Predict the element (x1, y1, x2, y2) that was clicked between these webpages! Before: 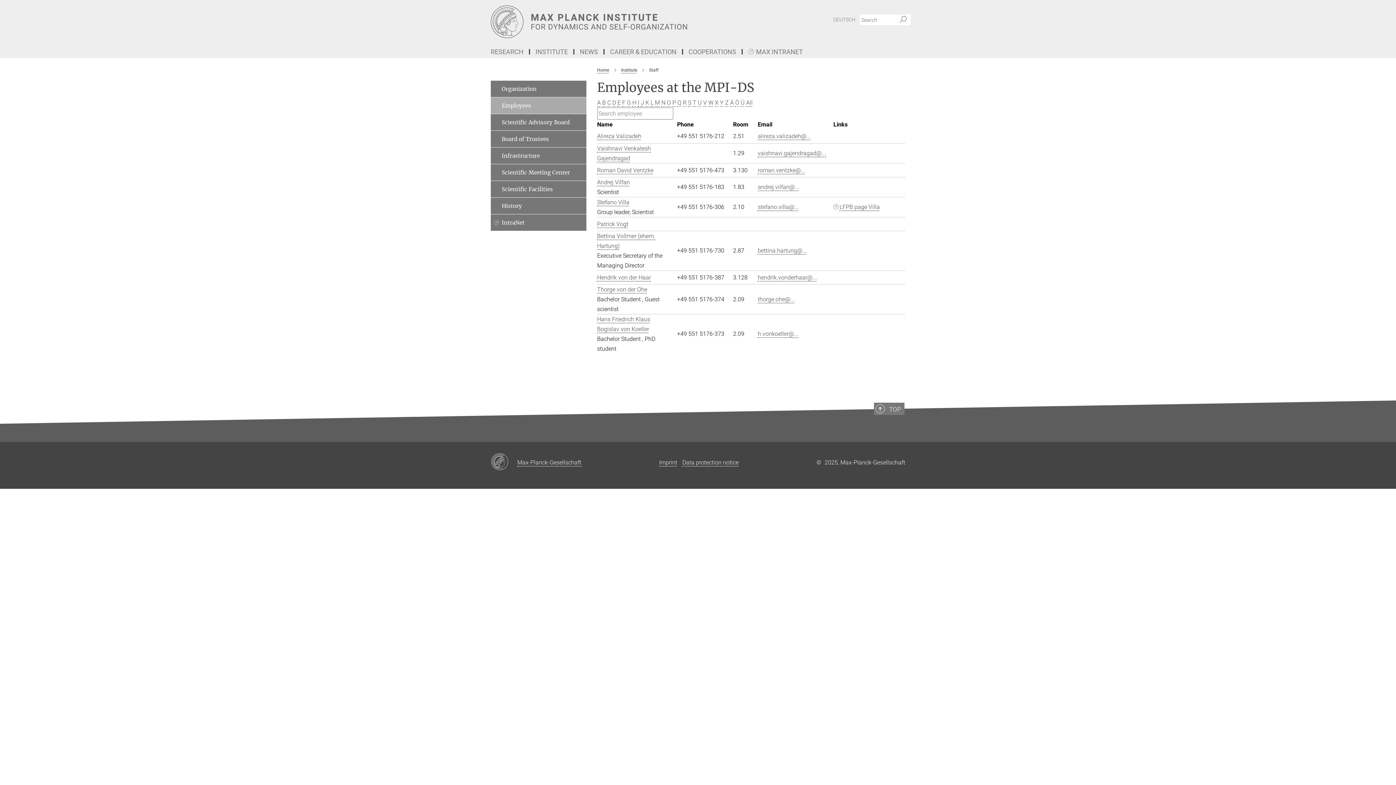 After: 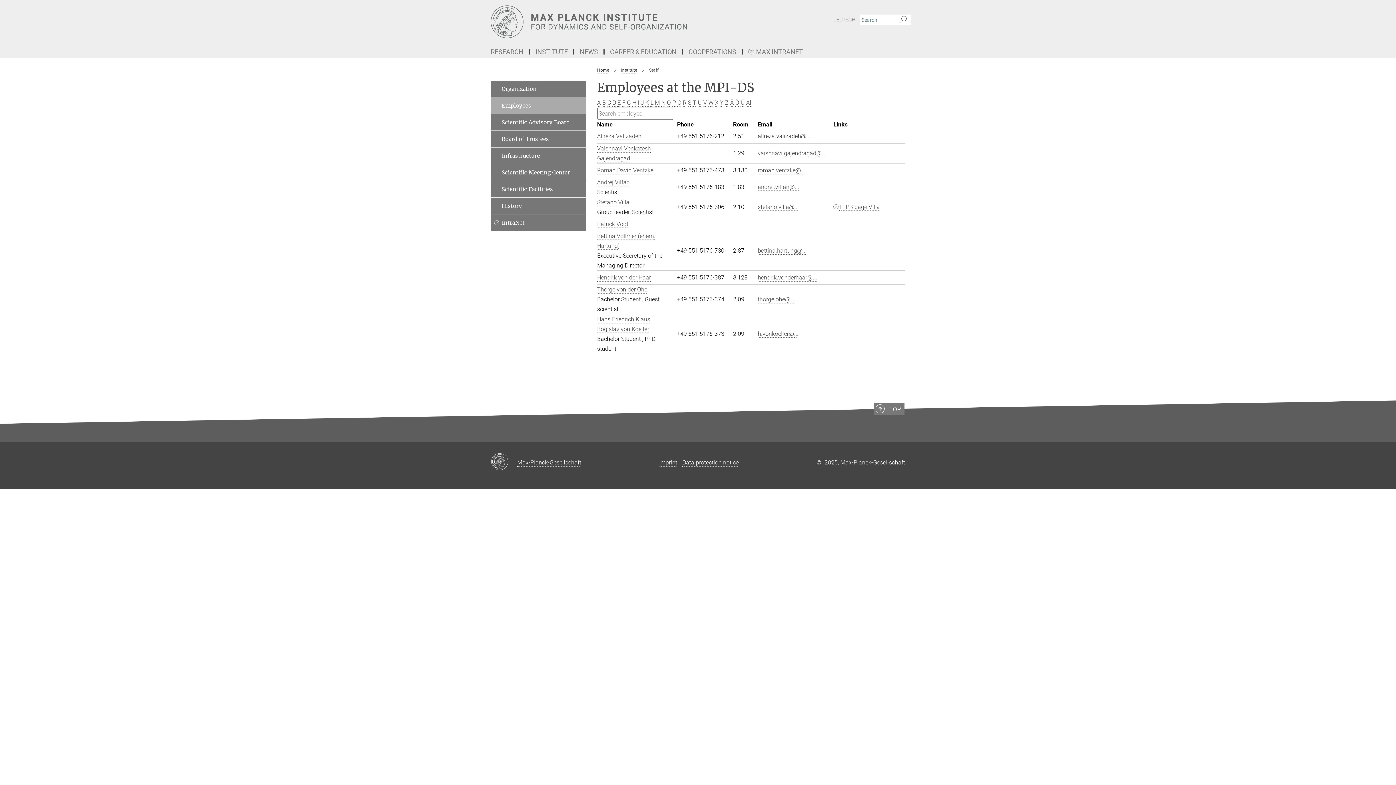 Action: bbox: (758, 132, 811, 139) label: alireza.valizadeh@...